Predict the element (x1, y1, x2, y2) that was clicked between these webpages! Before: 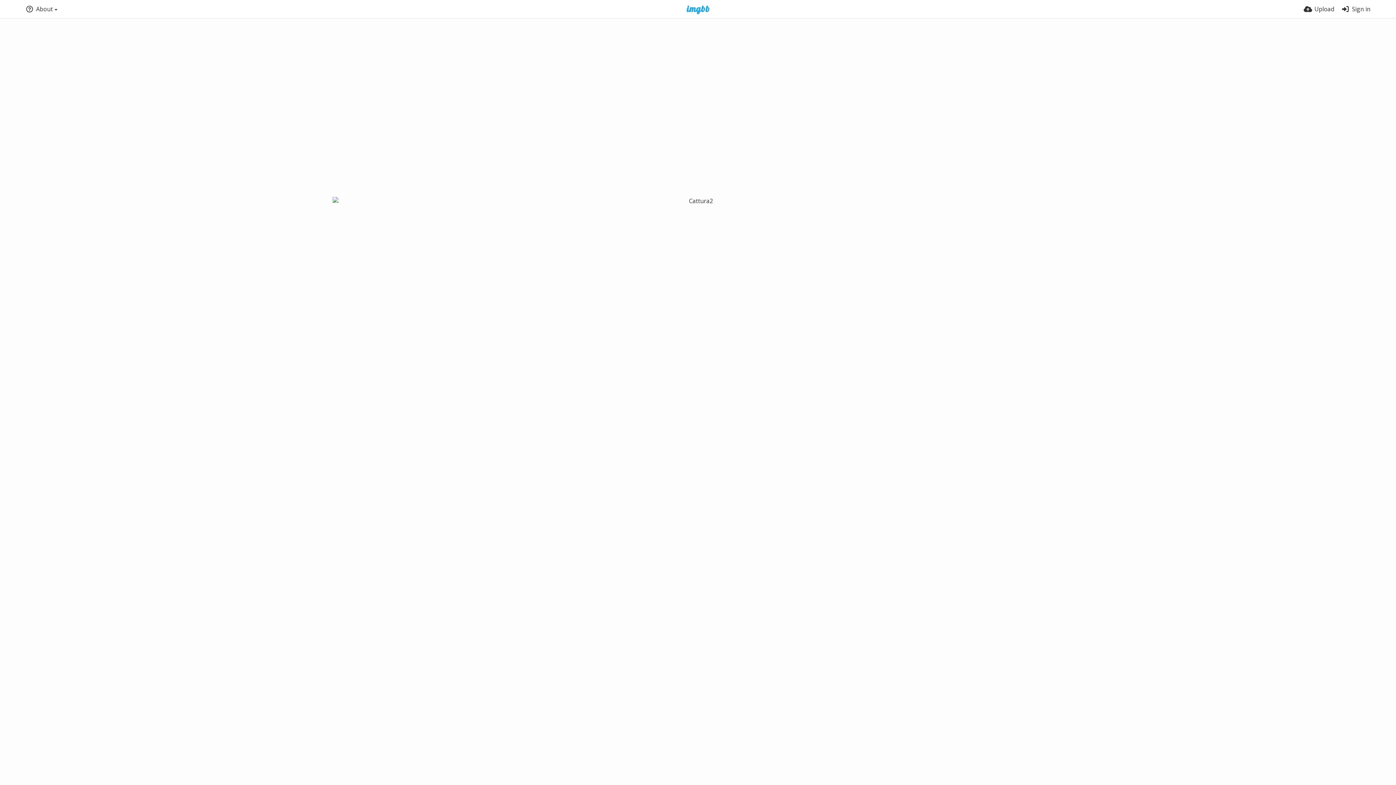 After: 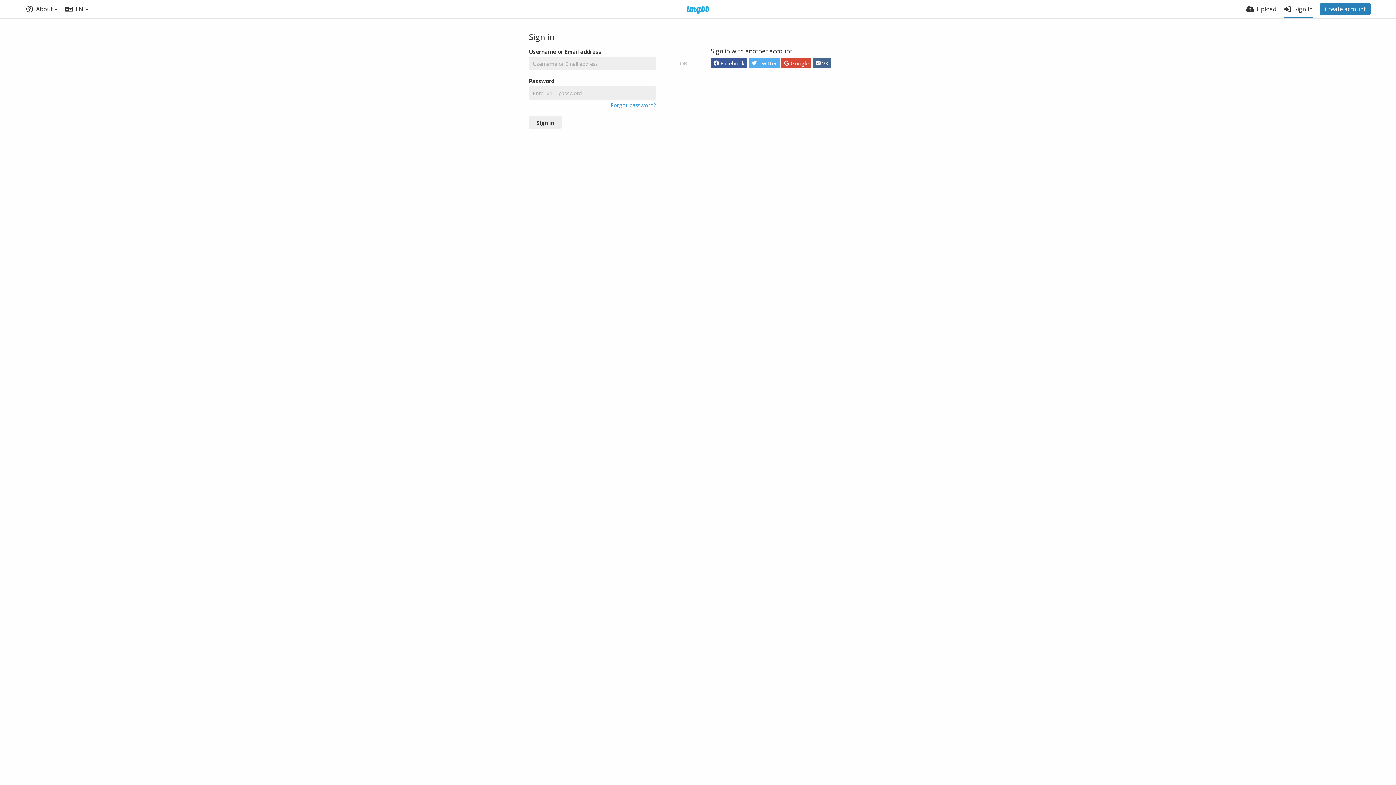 Action: bbox: (1341, 0, 1370, 18) label: Sign in